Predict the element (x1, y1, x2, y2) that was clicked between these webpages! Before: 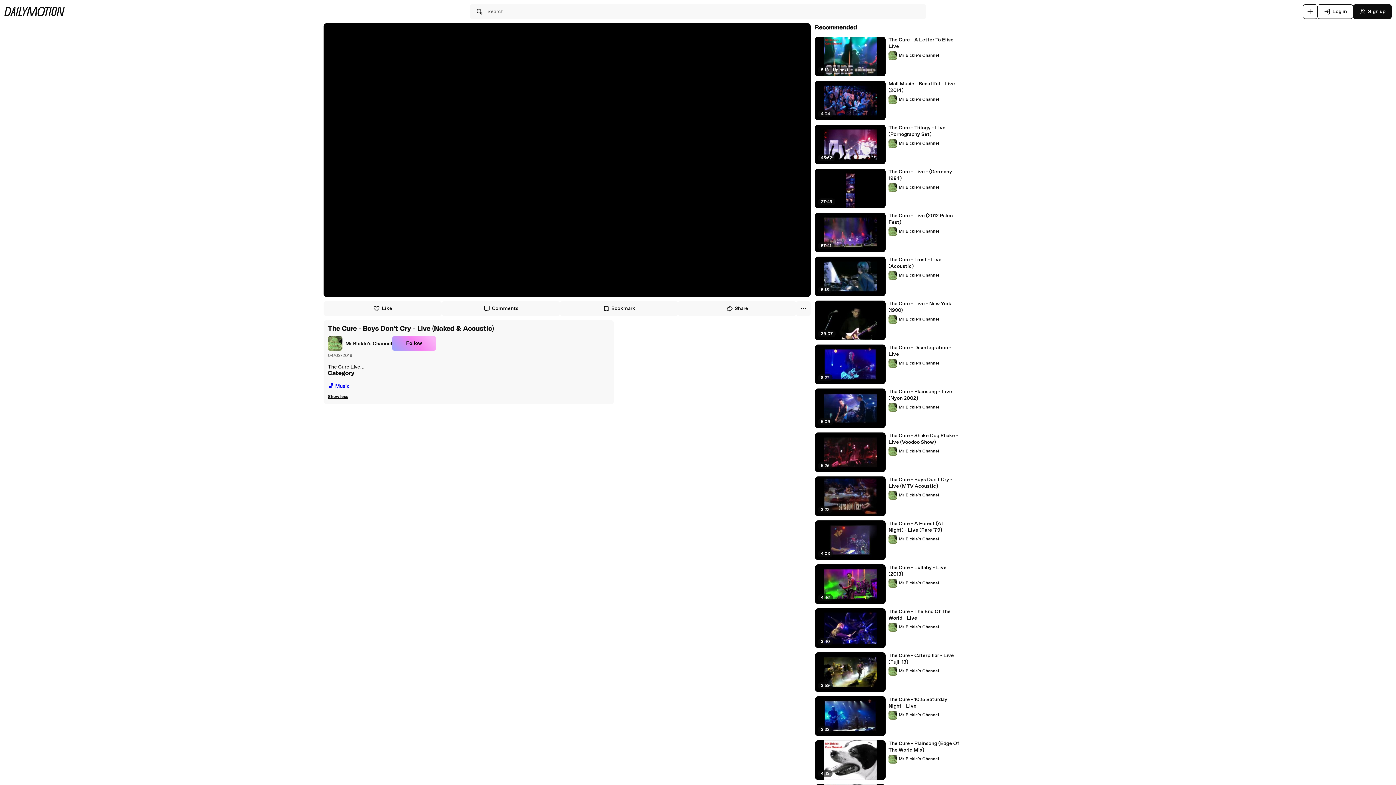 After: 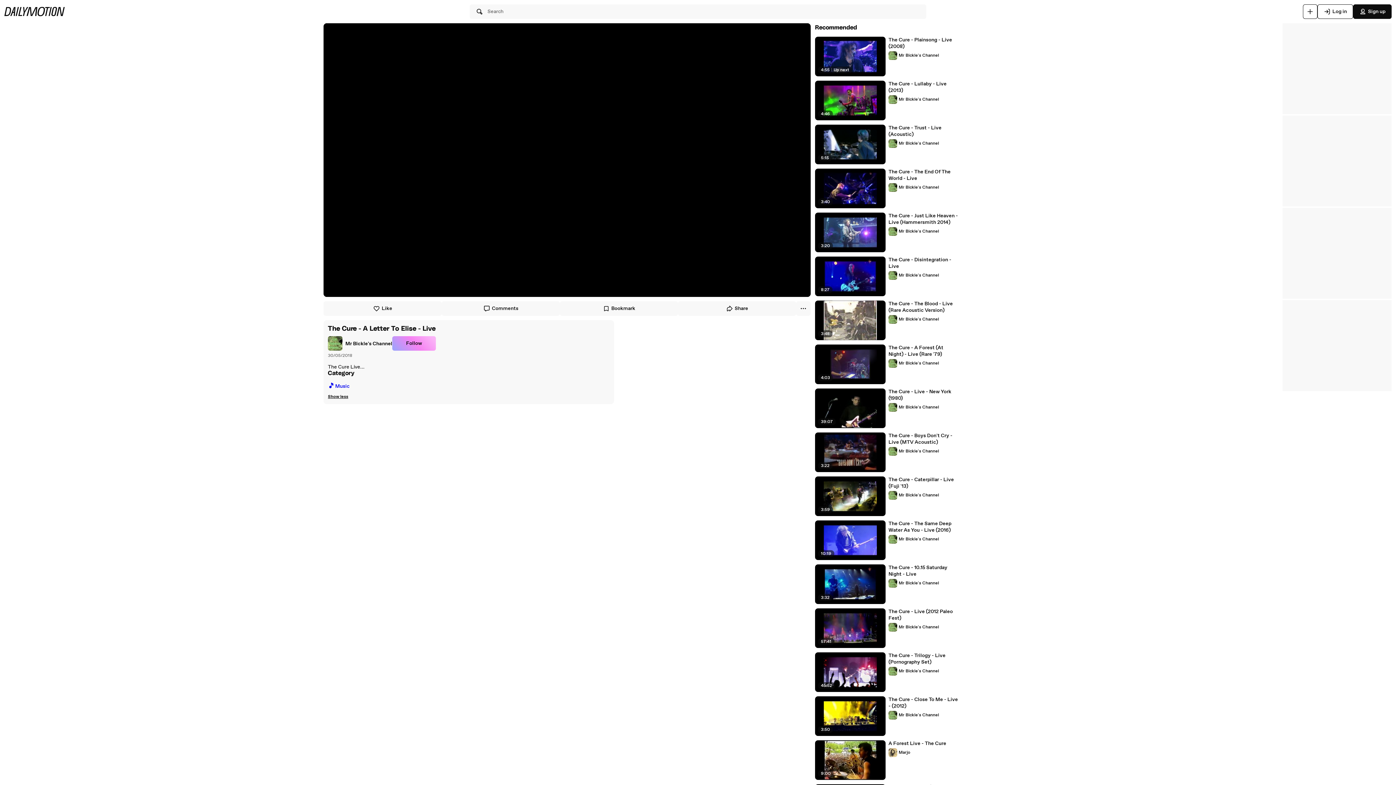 Action: label: The Cure - A Letter To Elise - Live bbox: (888, 36, 959, 49)